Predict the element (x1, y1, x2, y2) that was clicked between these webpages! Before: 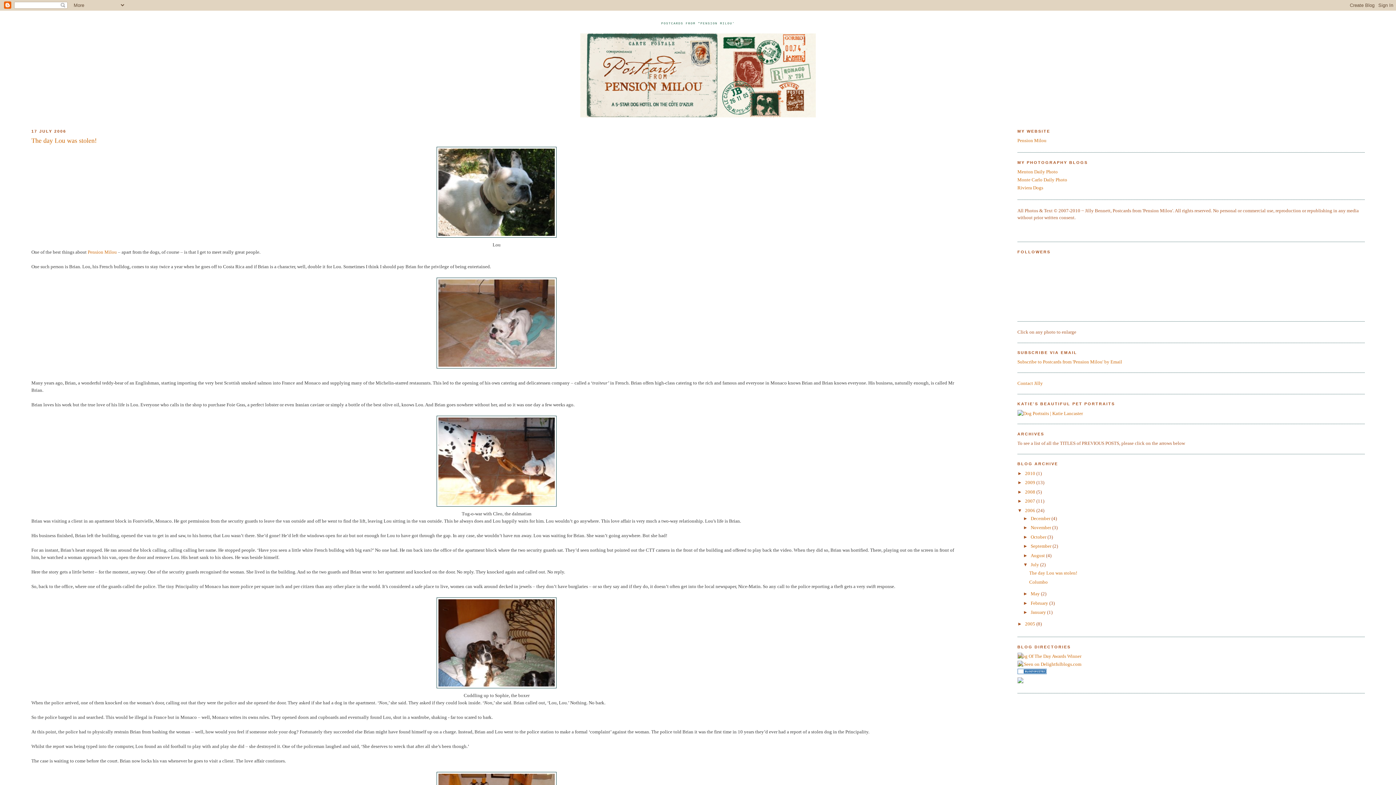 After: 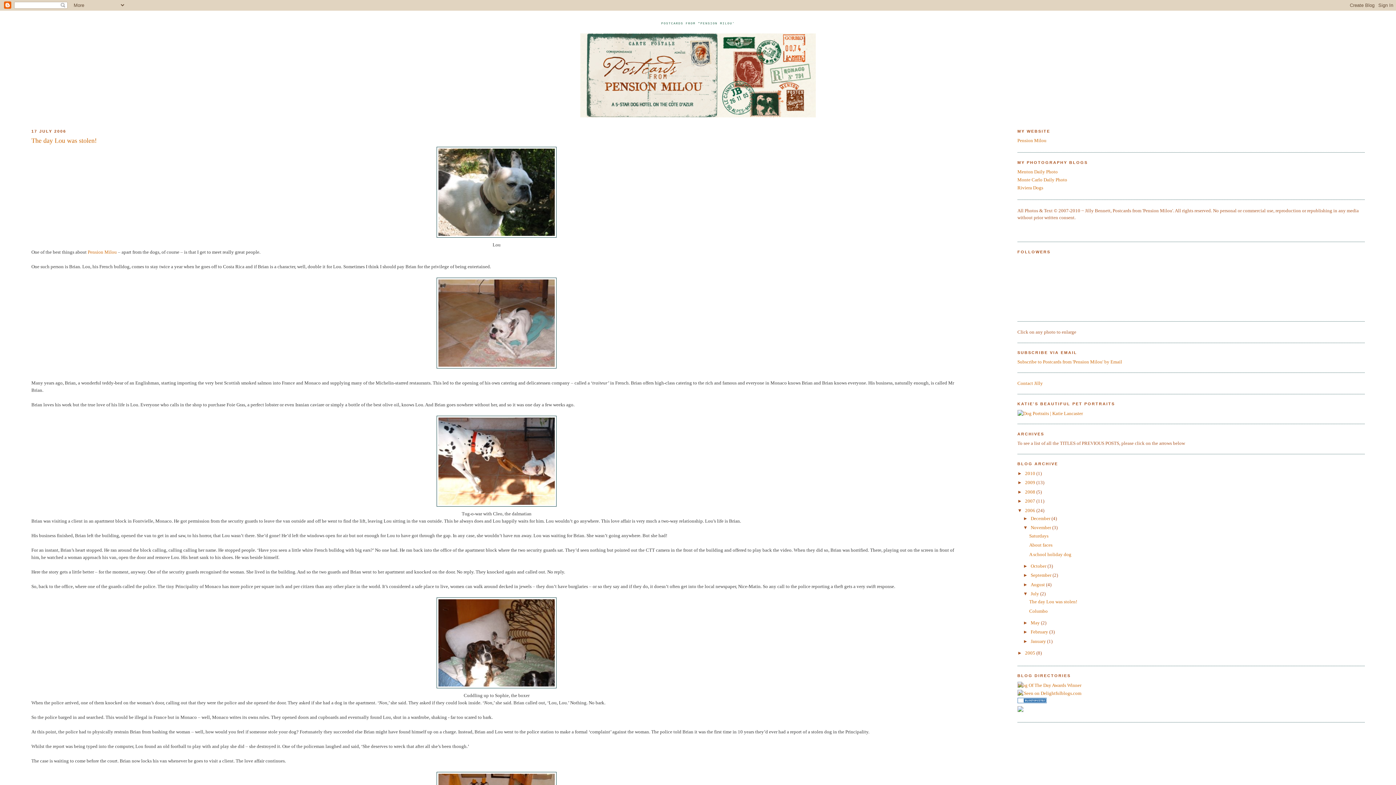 Action: label: ►   bbox: (1023, 525, 1030, 530)